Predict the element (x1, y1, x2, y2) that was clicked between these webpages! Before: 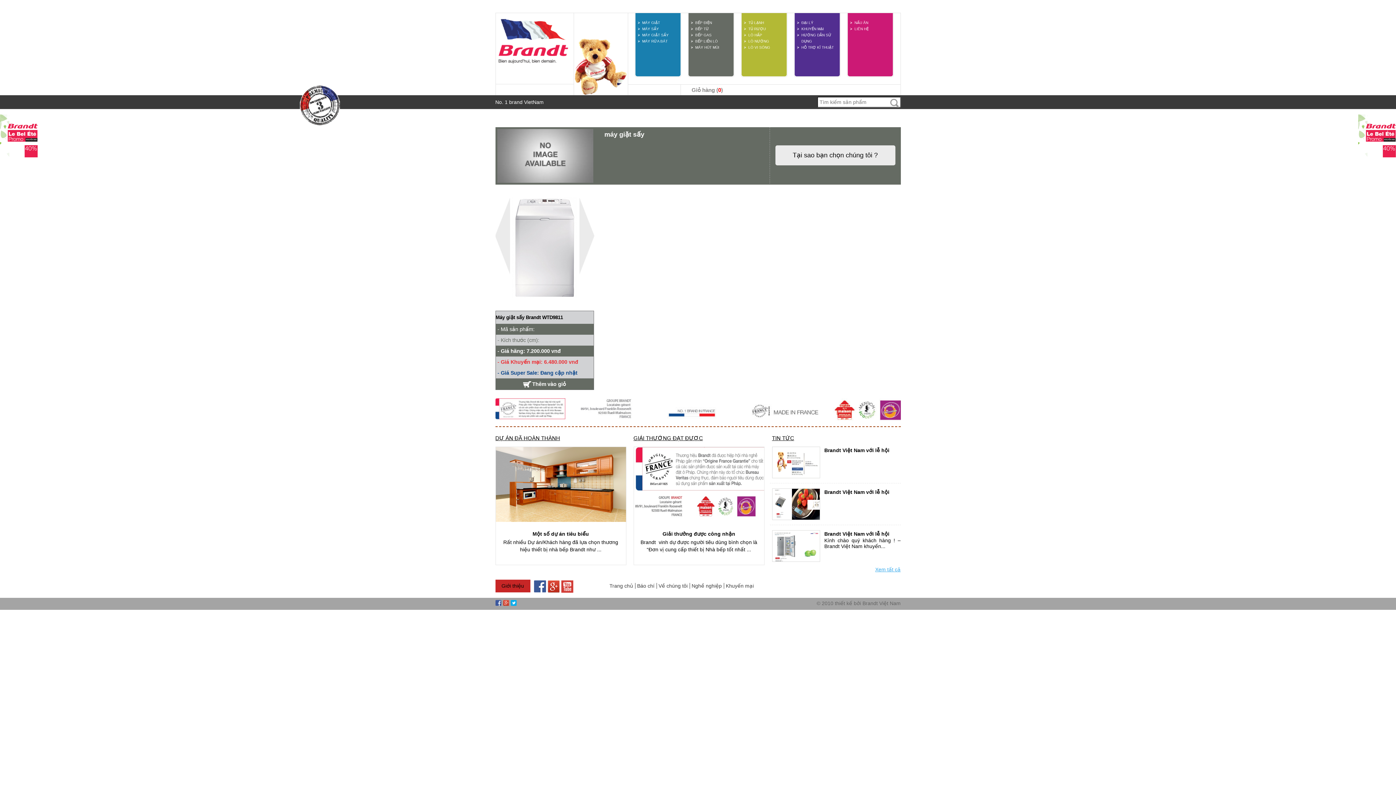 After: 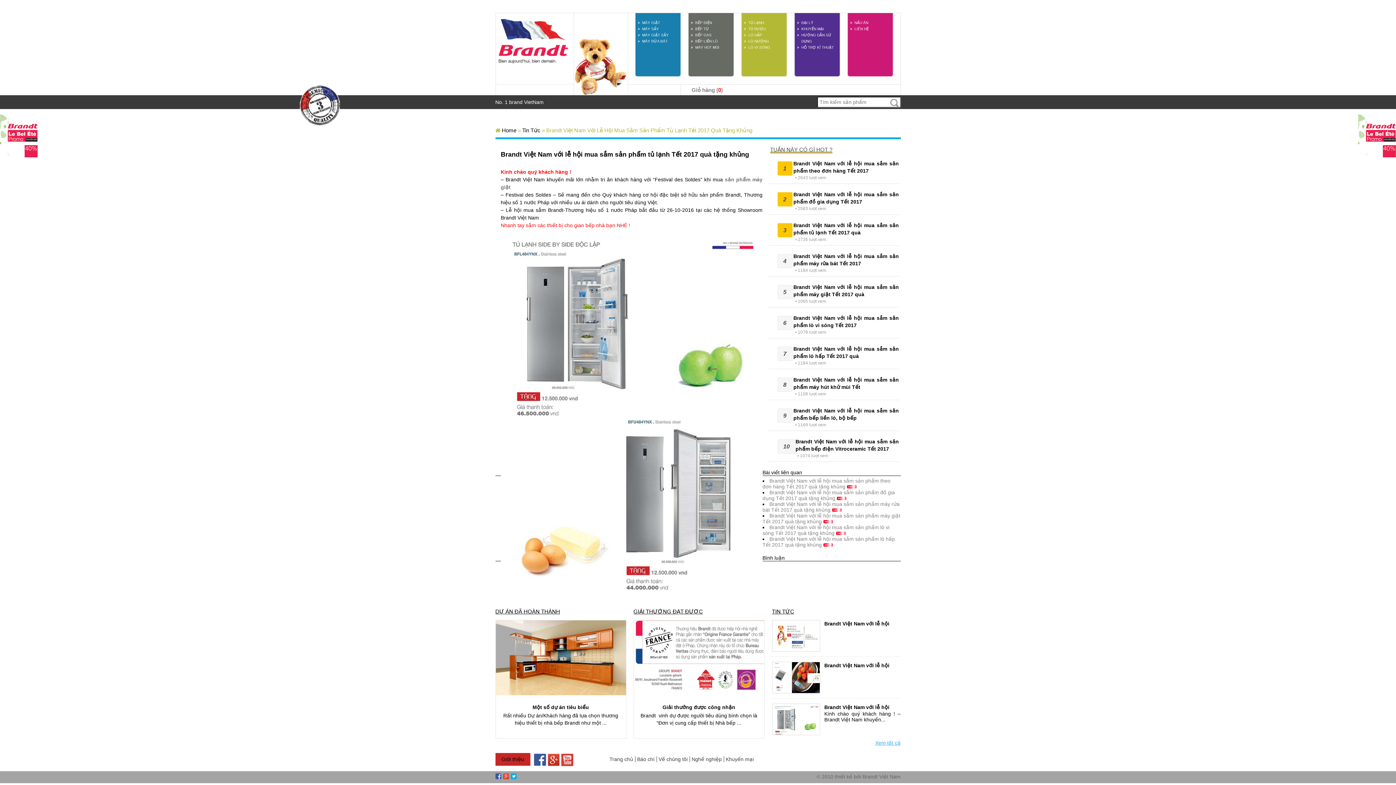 Action: bbox: (772, 557, 820, 563)